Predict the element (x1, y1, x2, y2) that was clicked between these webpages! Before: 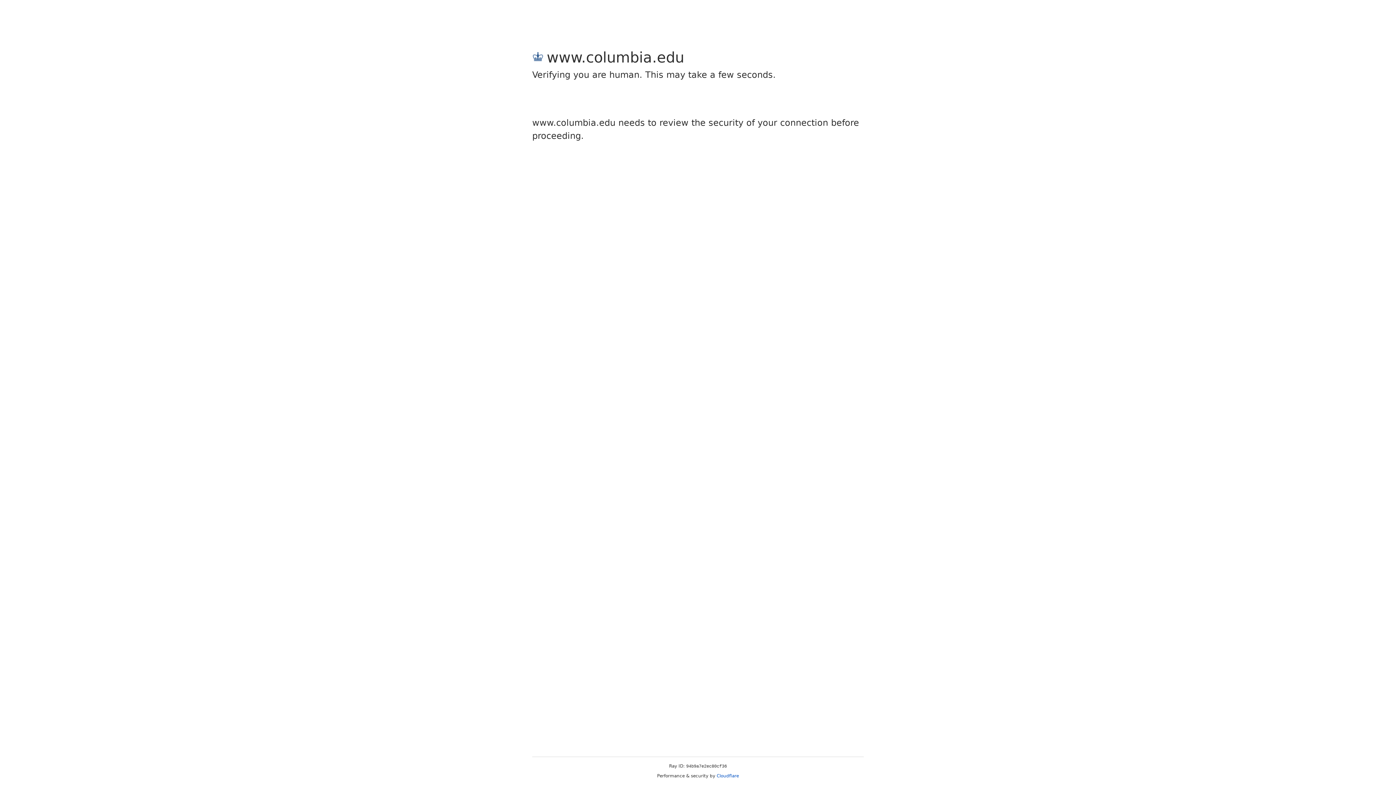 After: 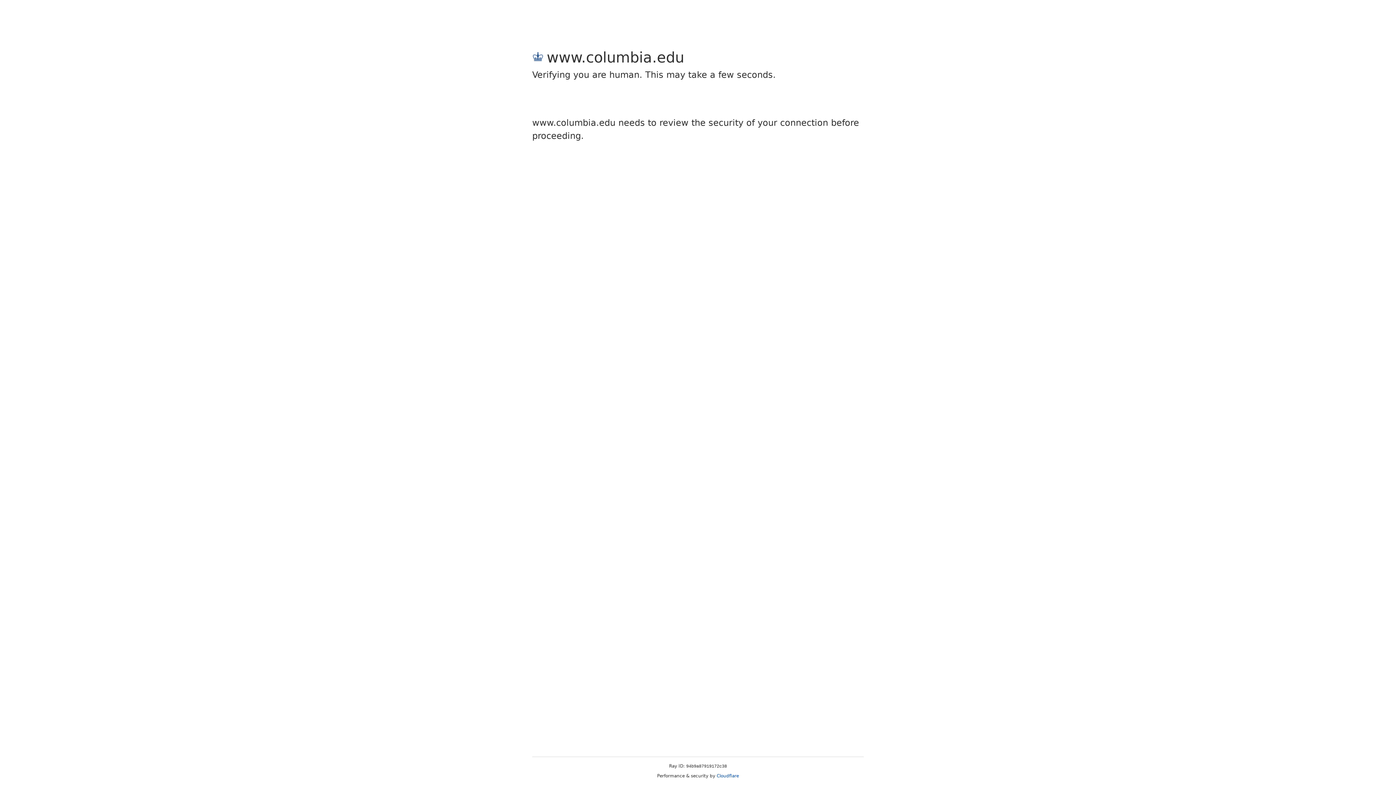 Action: label: Cloudflare bbox: (716, 773, 739, 778)